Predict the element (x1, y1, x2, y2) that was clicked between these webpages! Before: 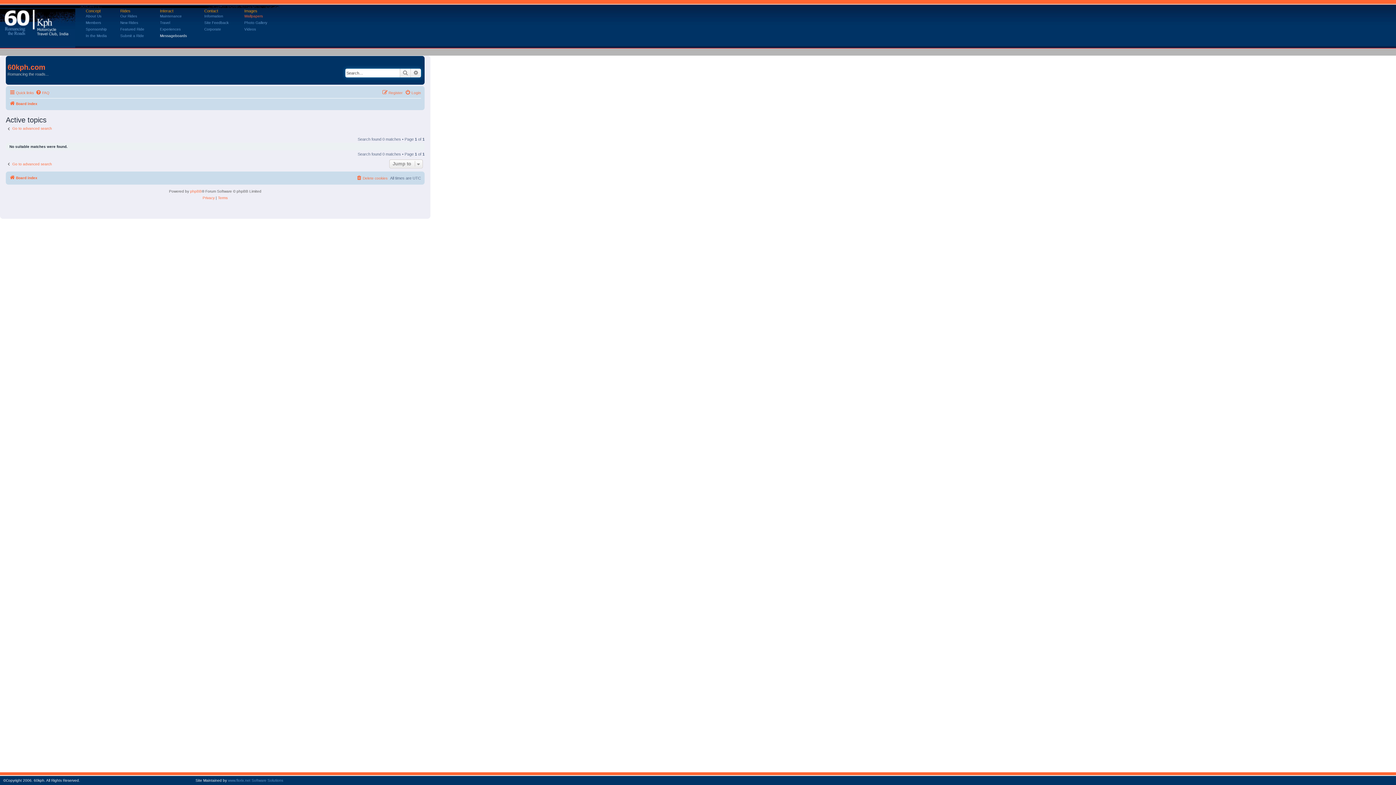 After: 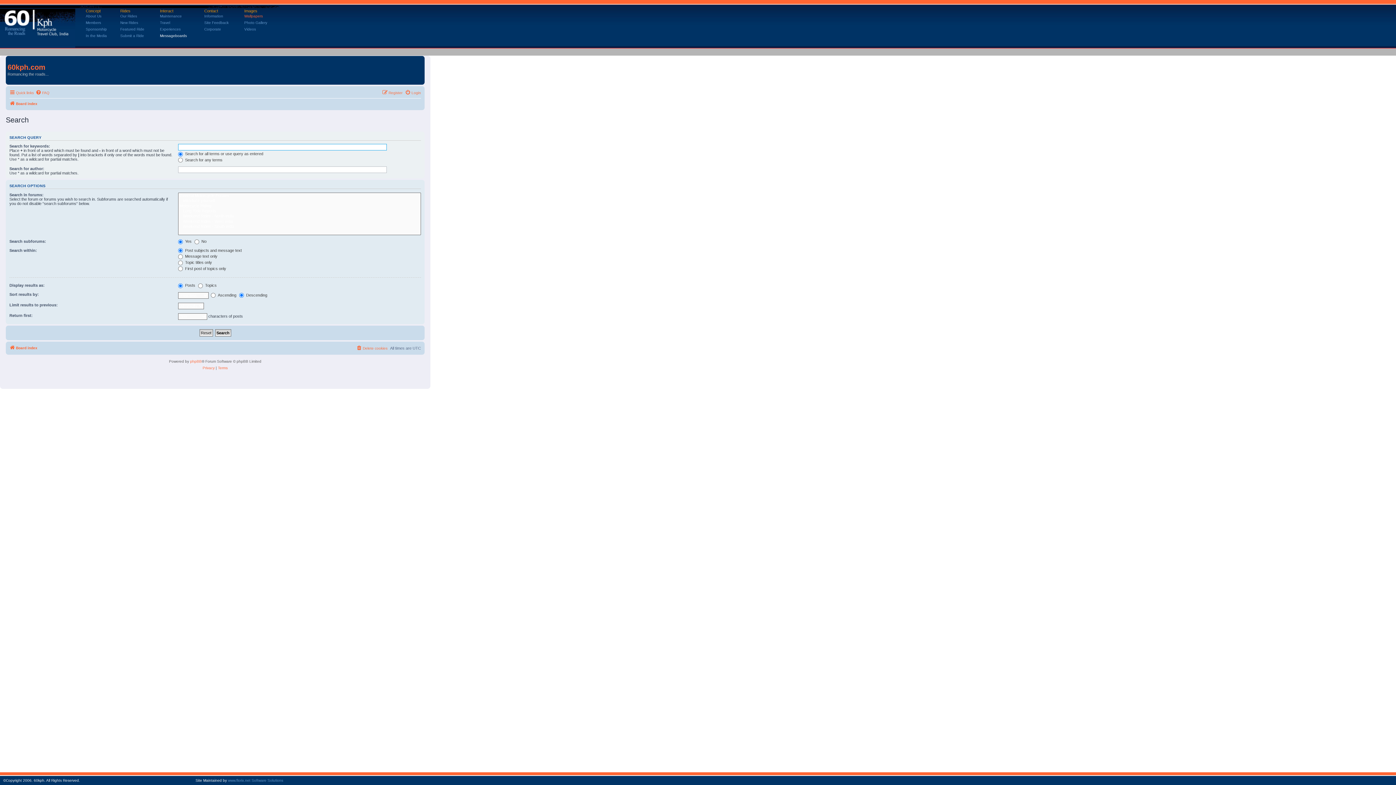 Action: bbox: (400, 68, 410, 77) label: Search